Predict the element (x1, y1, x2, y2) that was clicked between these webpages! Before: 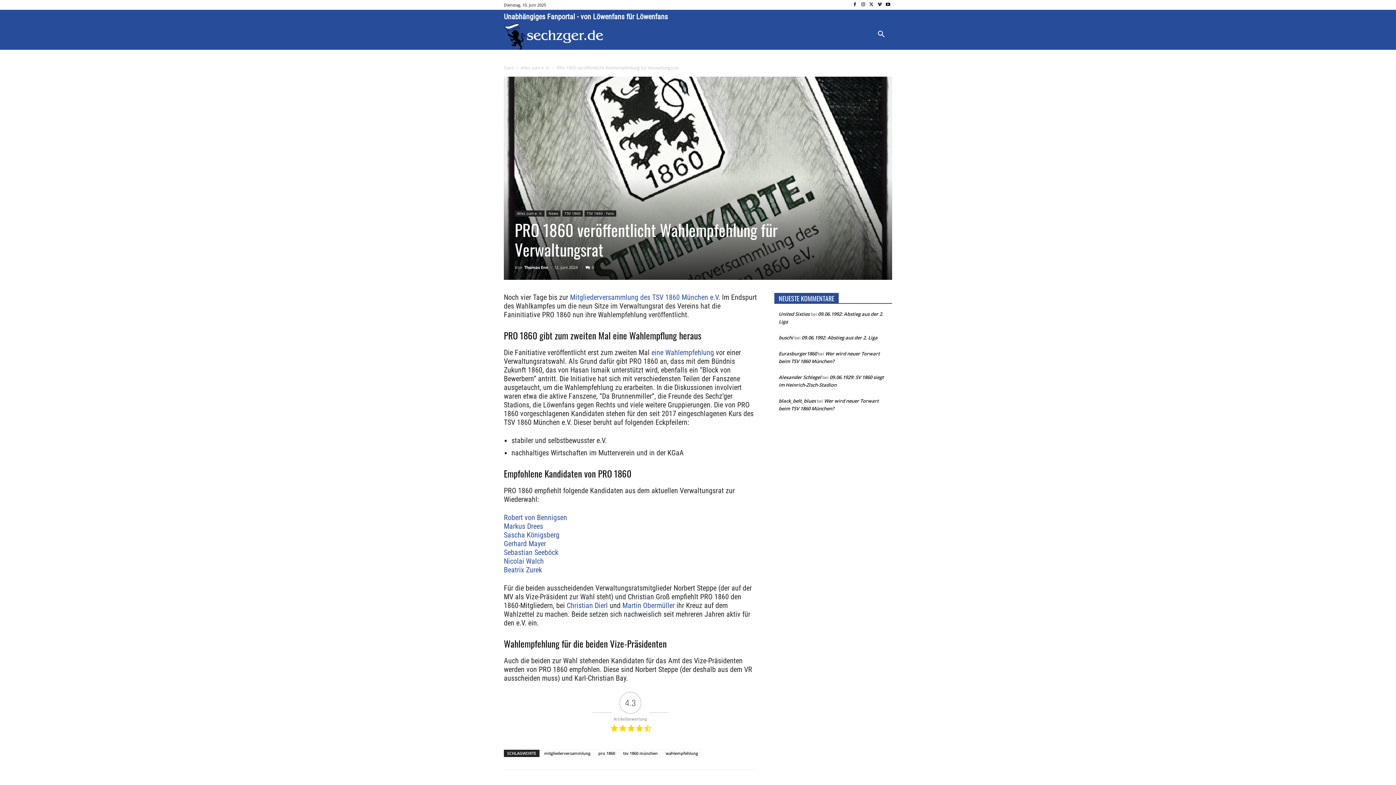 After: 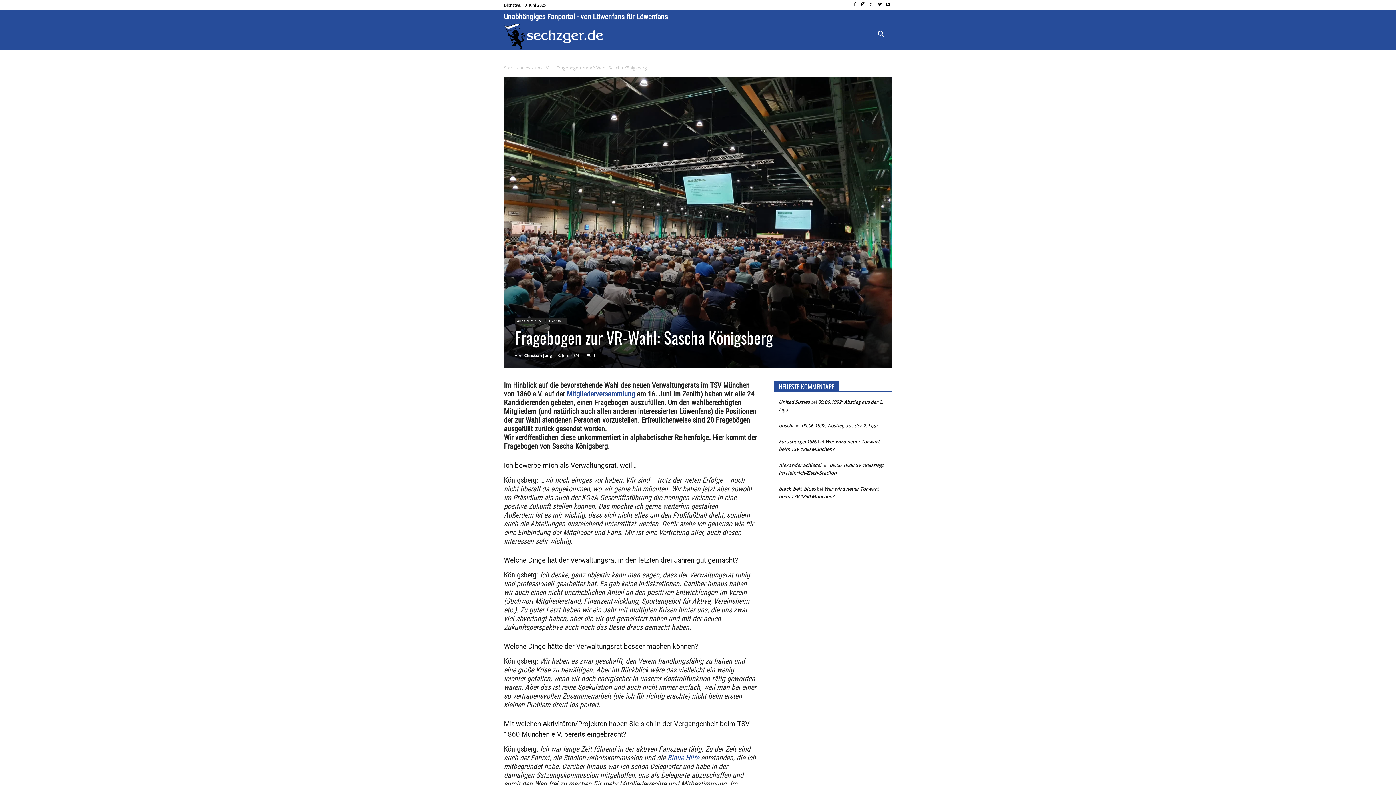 Action: bbox: (504, 530, 559, 539) label: Sascha Königsberg